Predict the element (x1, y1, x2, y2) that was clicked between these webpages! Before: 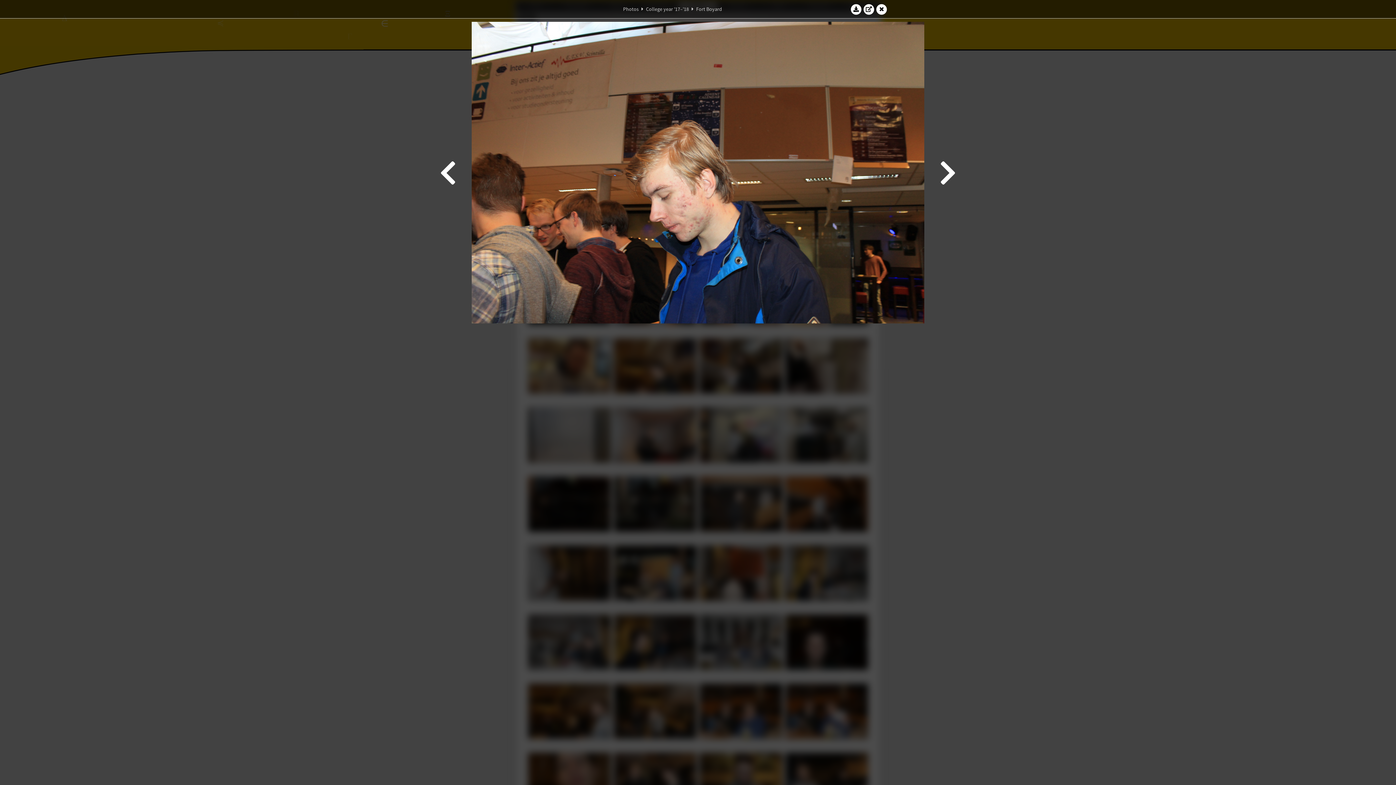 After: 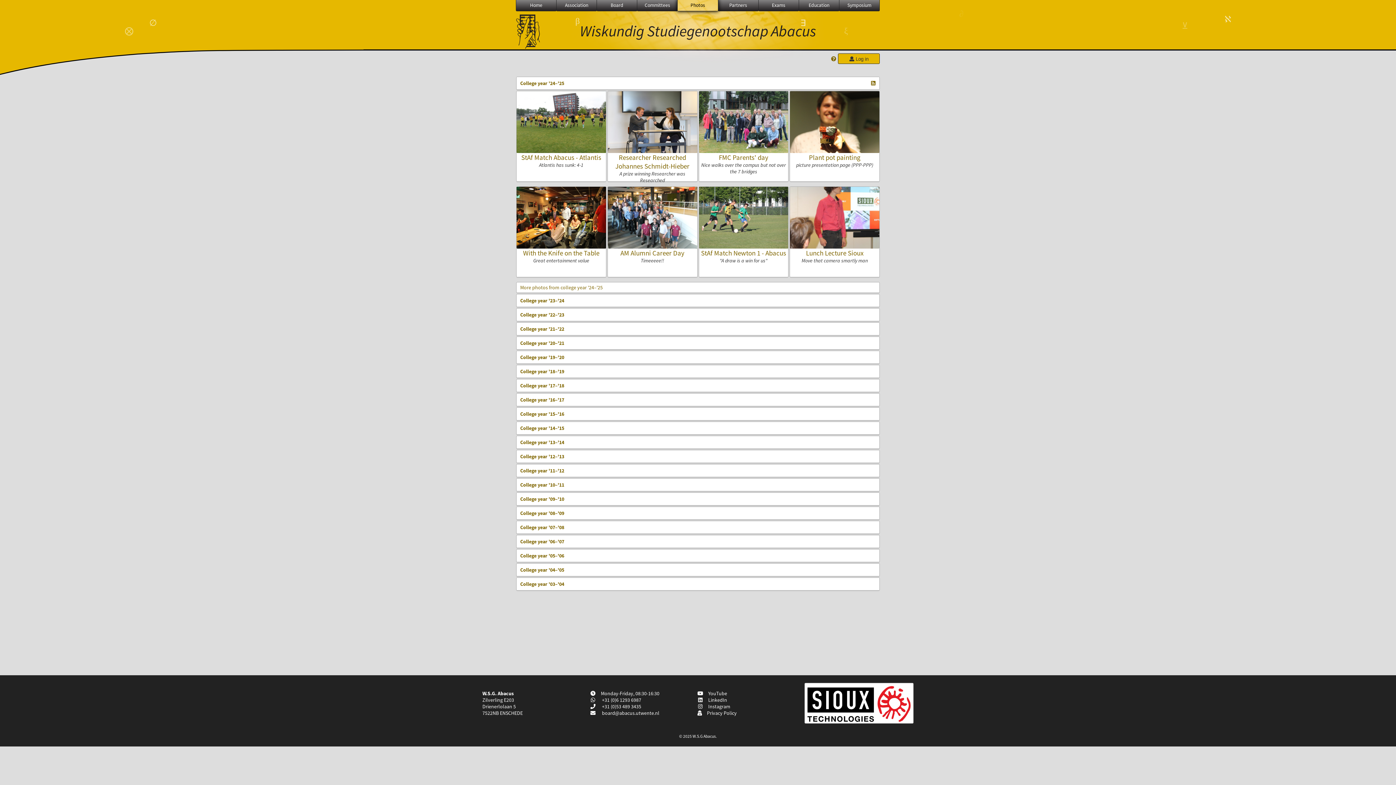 Action: bbox: (623, 5, 638, 12) label: Photos